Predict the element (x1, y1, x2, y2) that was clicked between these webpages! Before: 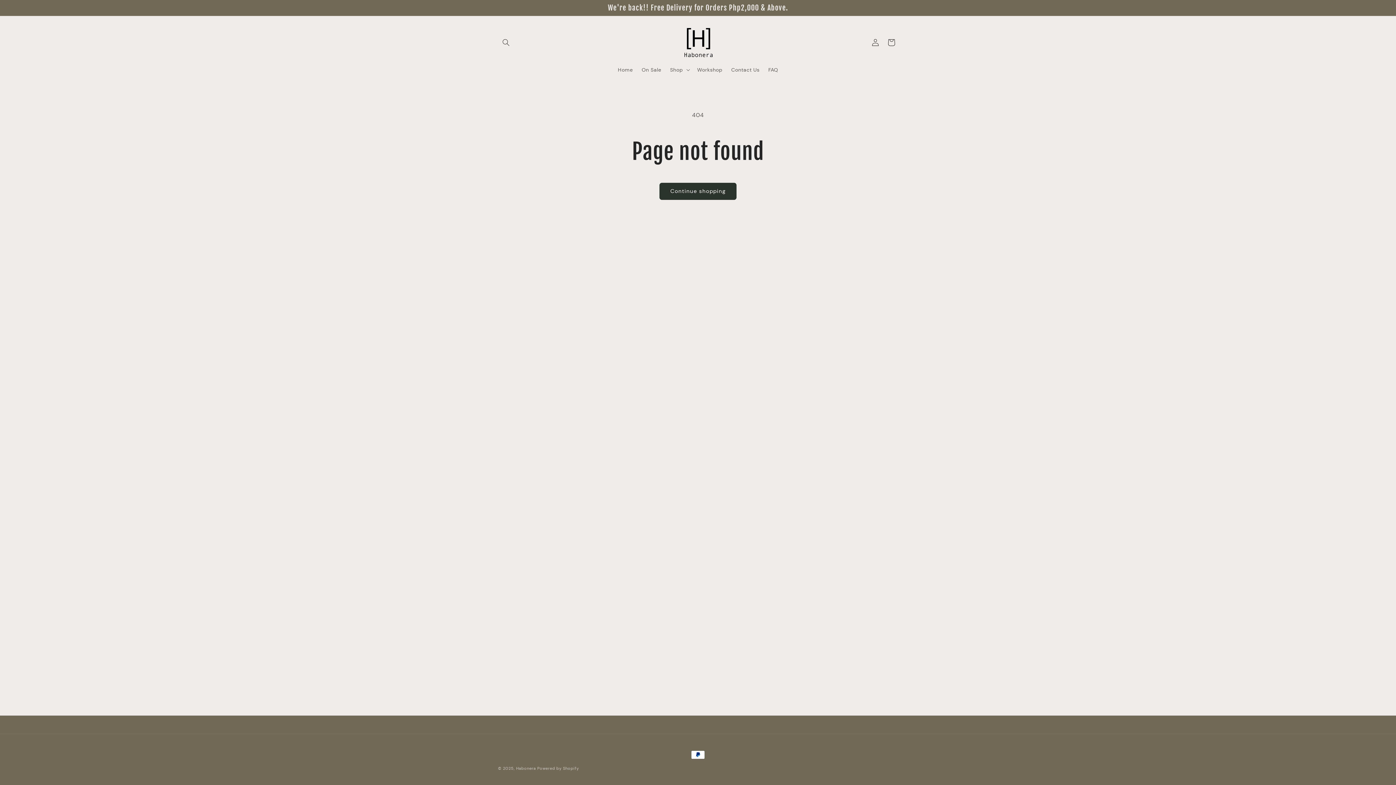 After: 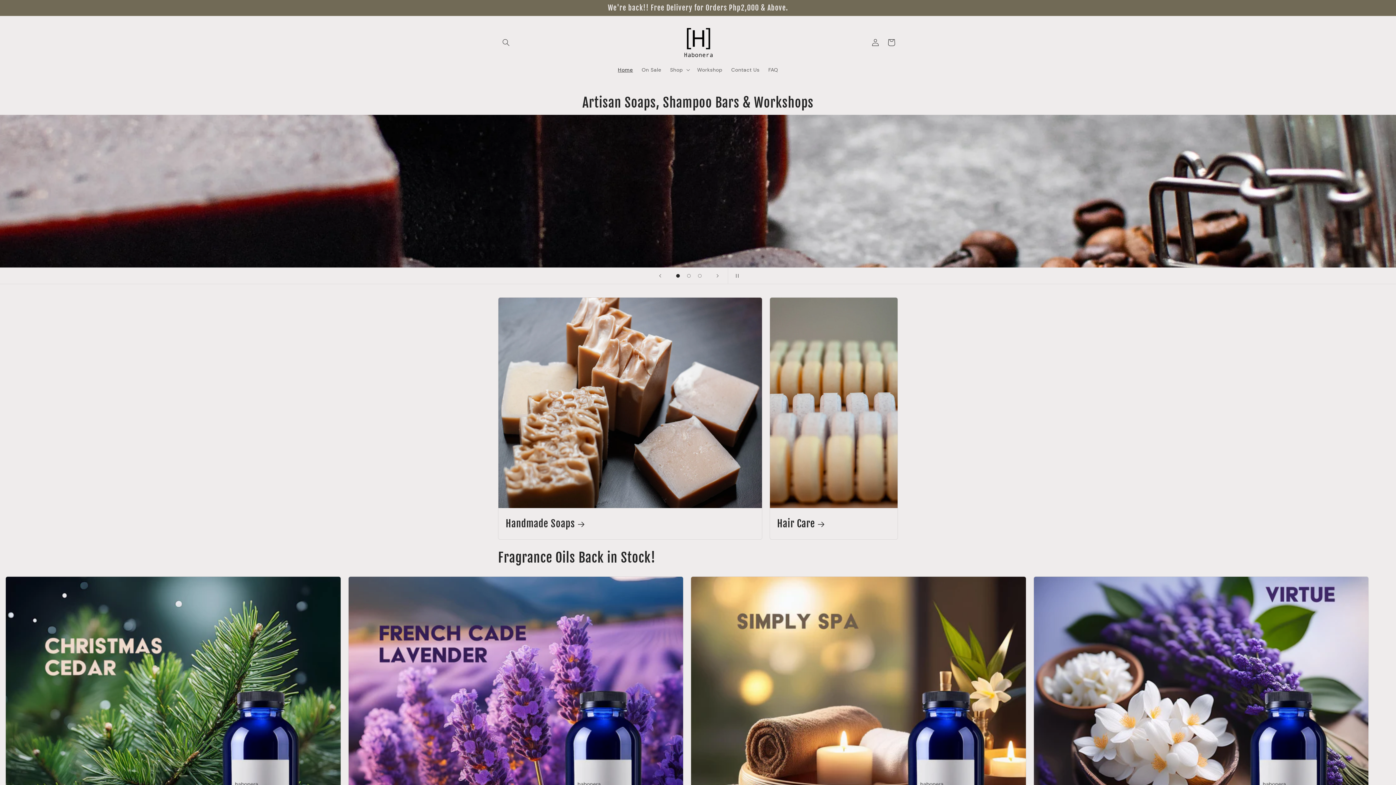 Action: bbox: (677, 23, 719, 62)